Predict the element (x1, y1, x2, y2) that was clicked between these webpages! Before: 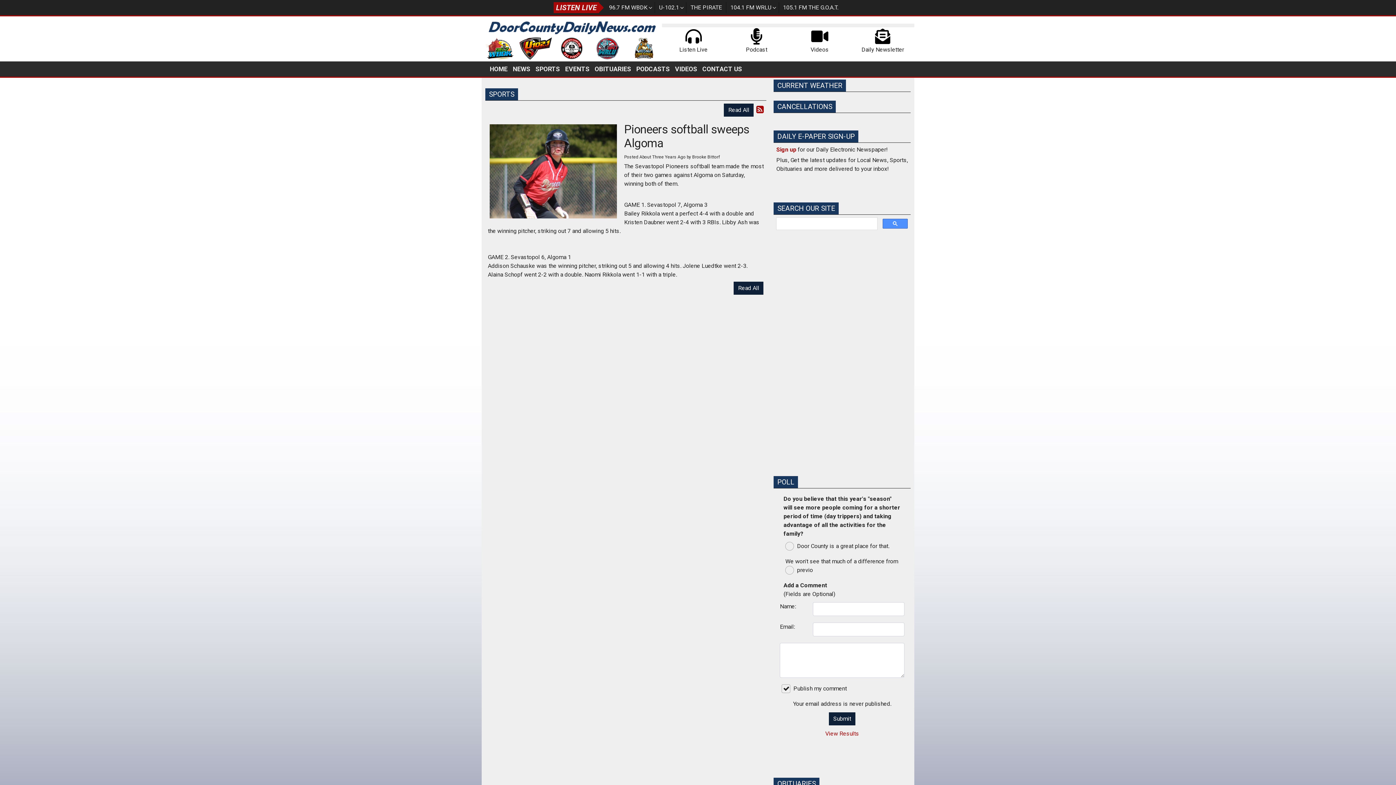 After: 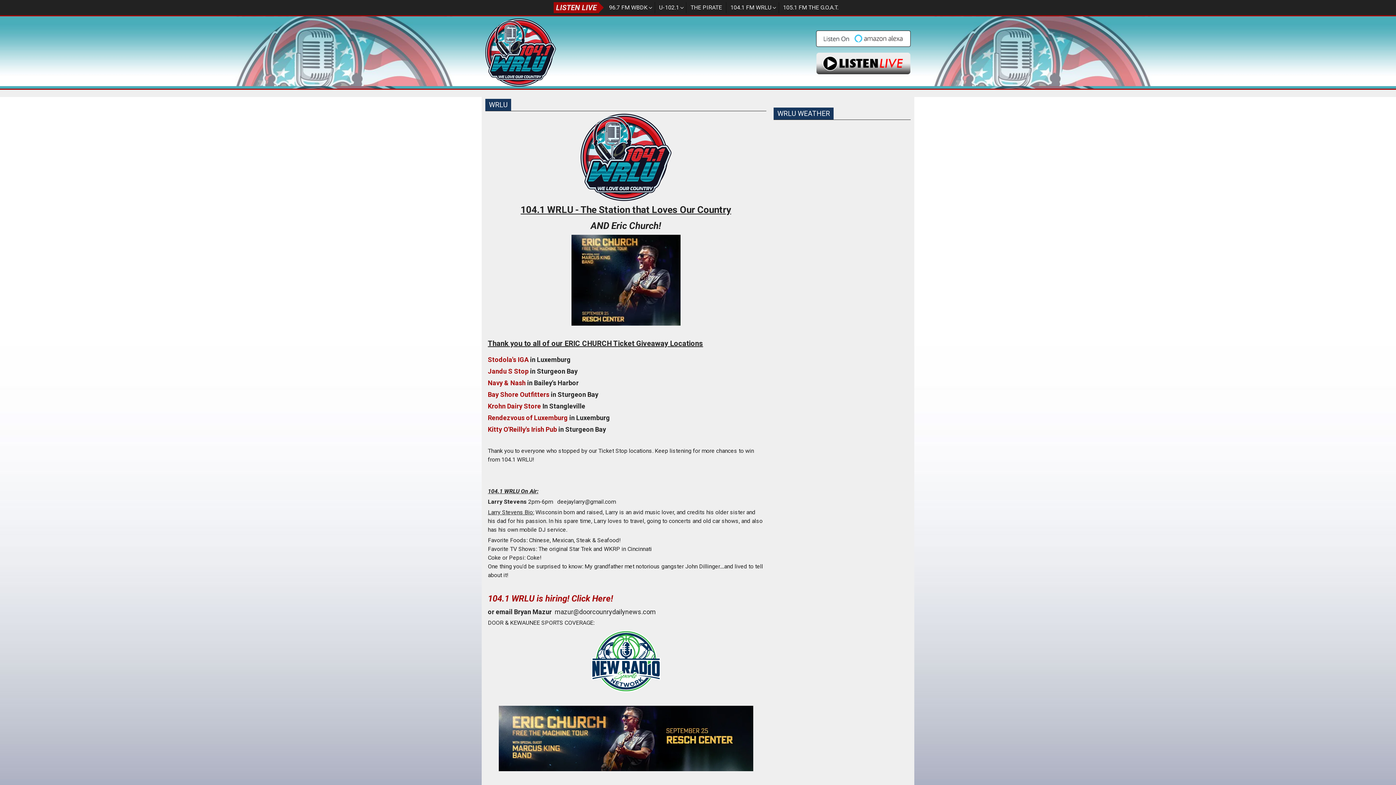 Action: bbox: (590, 37, 626, 59)